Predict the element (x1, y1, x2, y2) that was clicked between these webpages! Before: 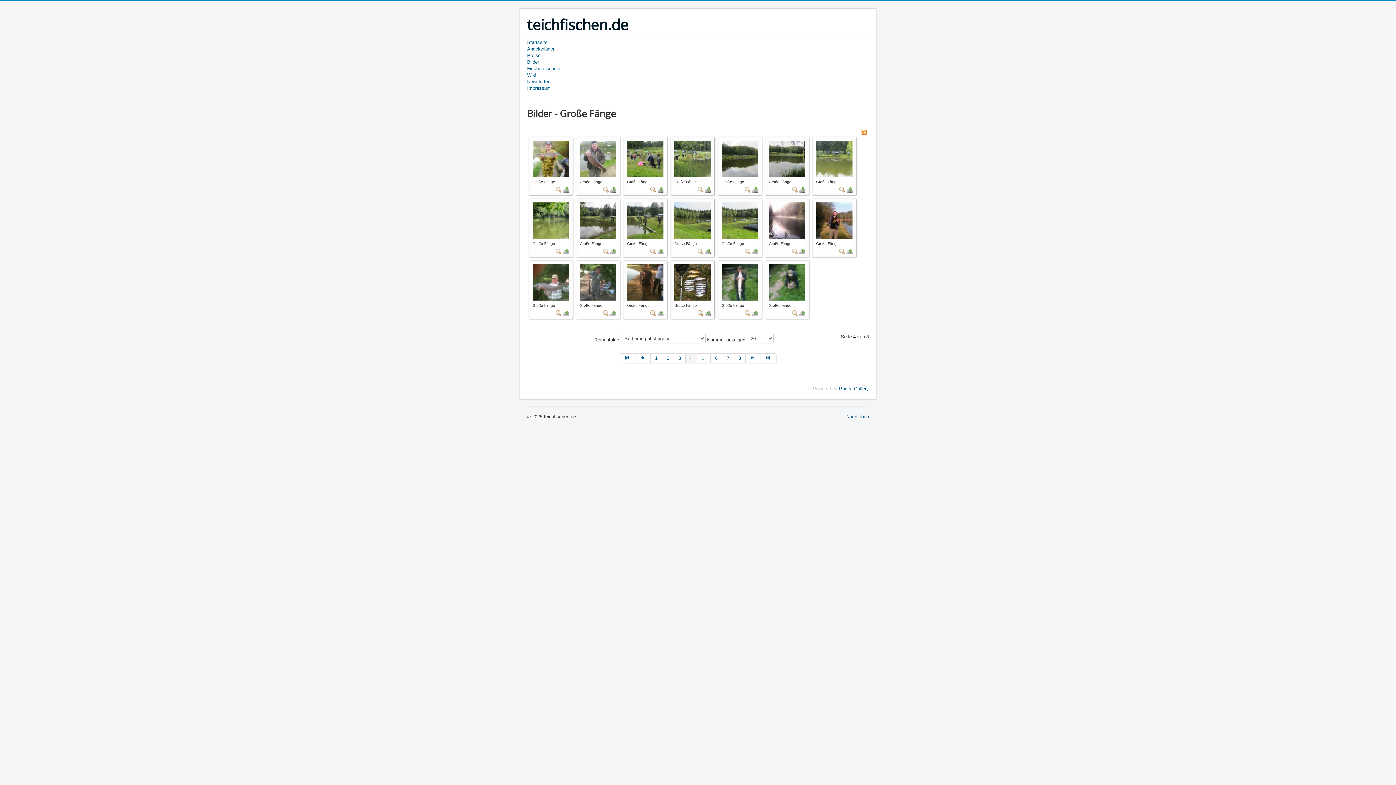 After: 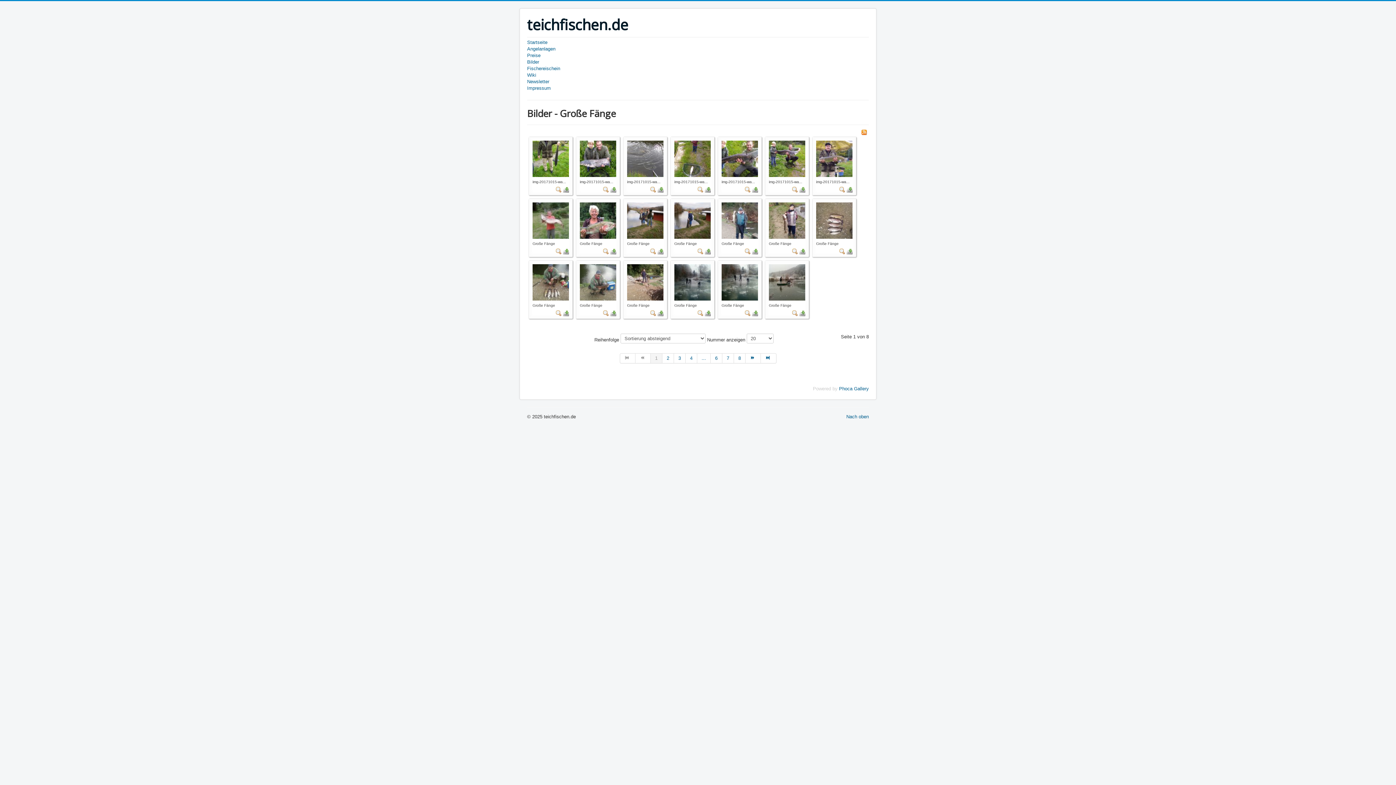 Action: label: Bilder bbox: (527, 58, 869, 65)